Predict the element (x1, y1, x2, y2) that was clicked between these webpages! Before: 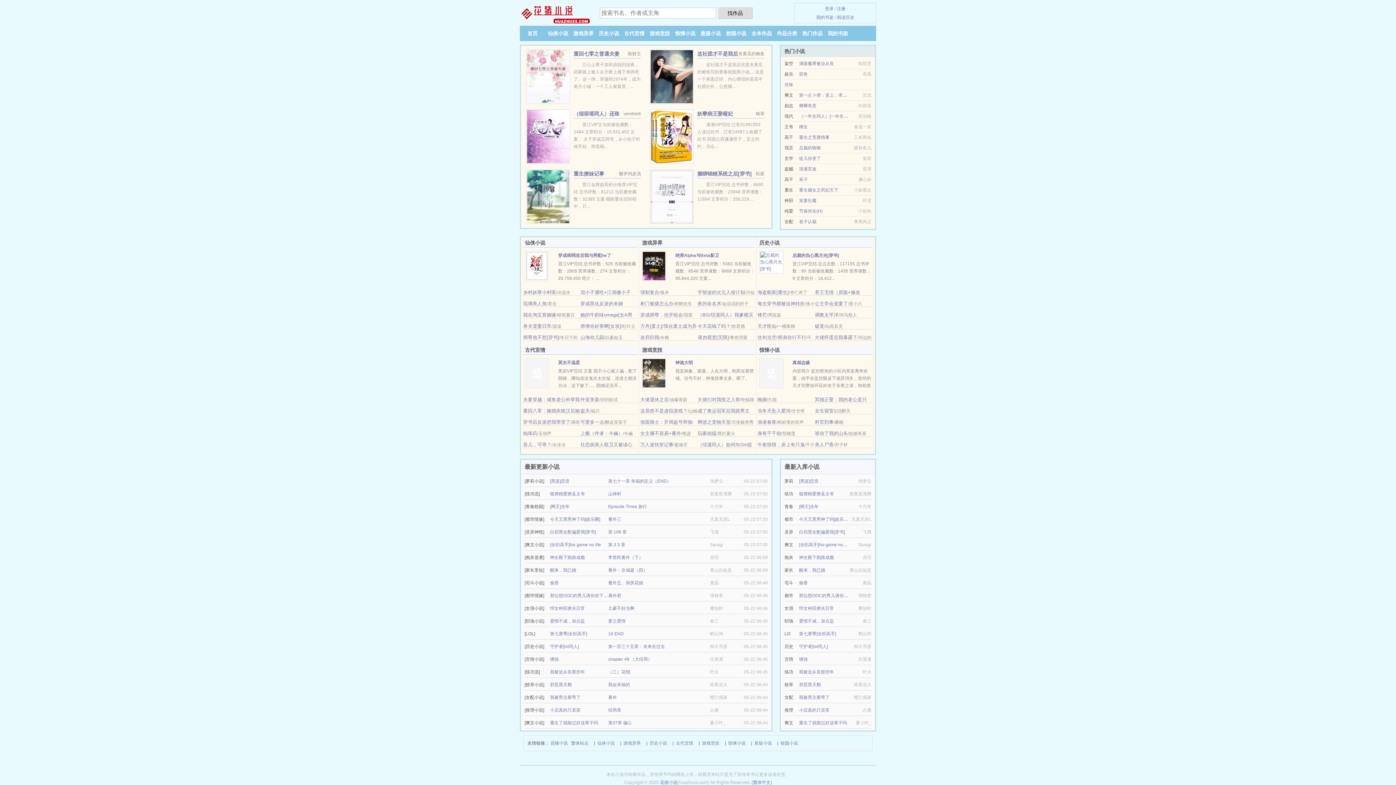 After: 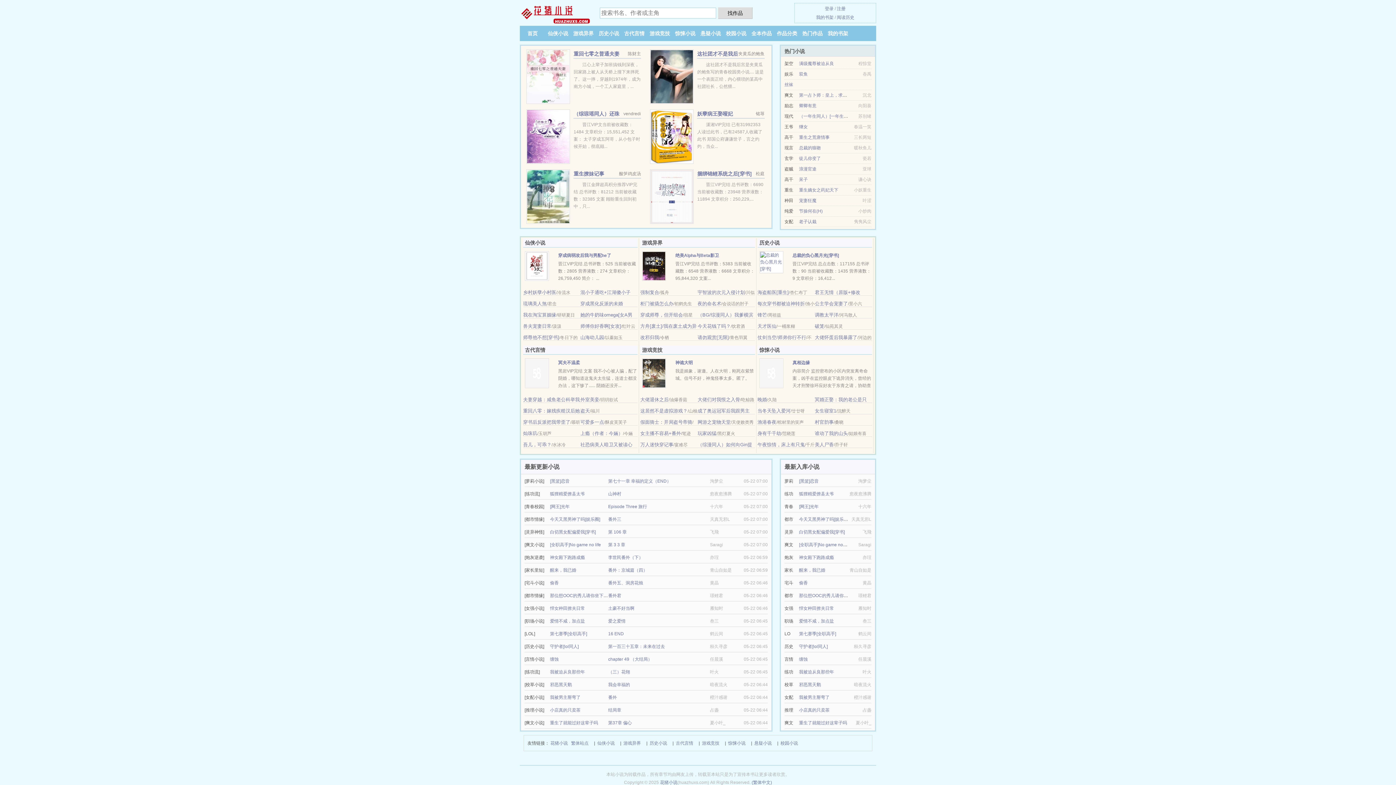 Action: label: 公主学会宠妻了 bbox: (815, 301, 848, 306)